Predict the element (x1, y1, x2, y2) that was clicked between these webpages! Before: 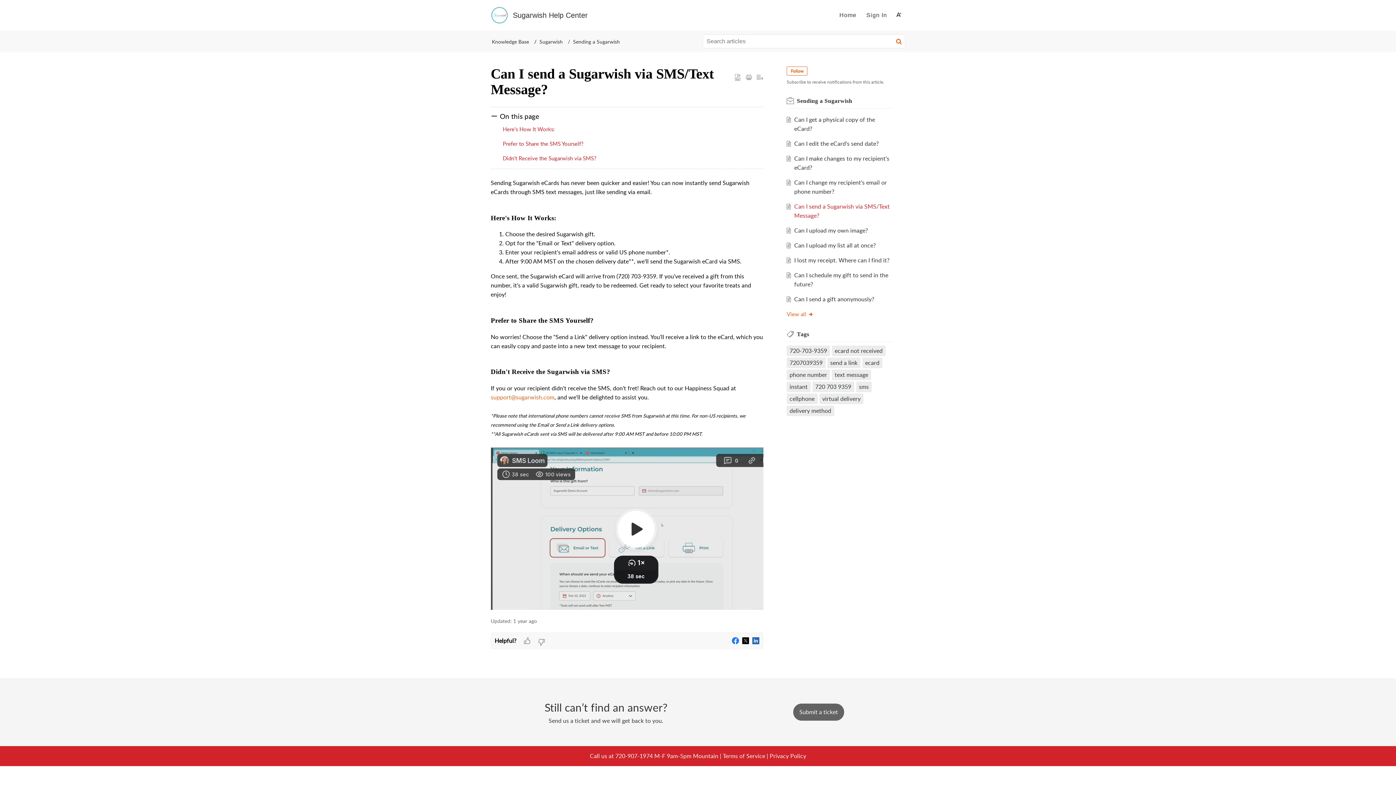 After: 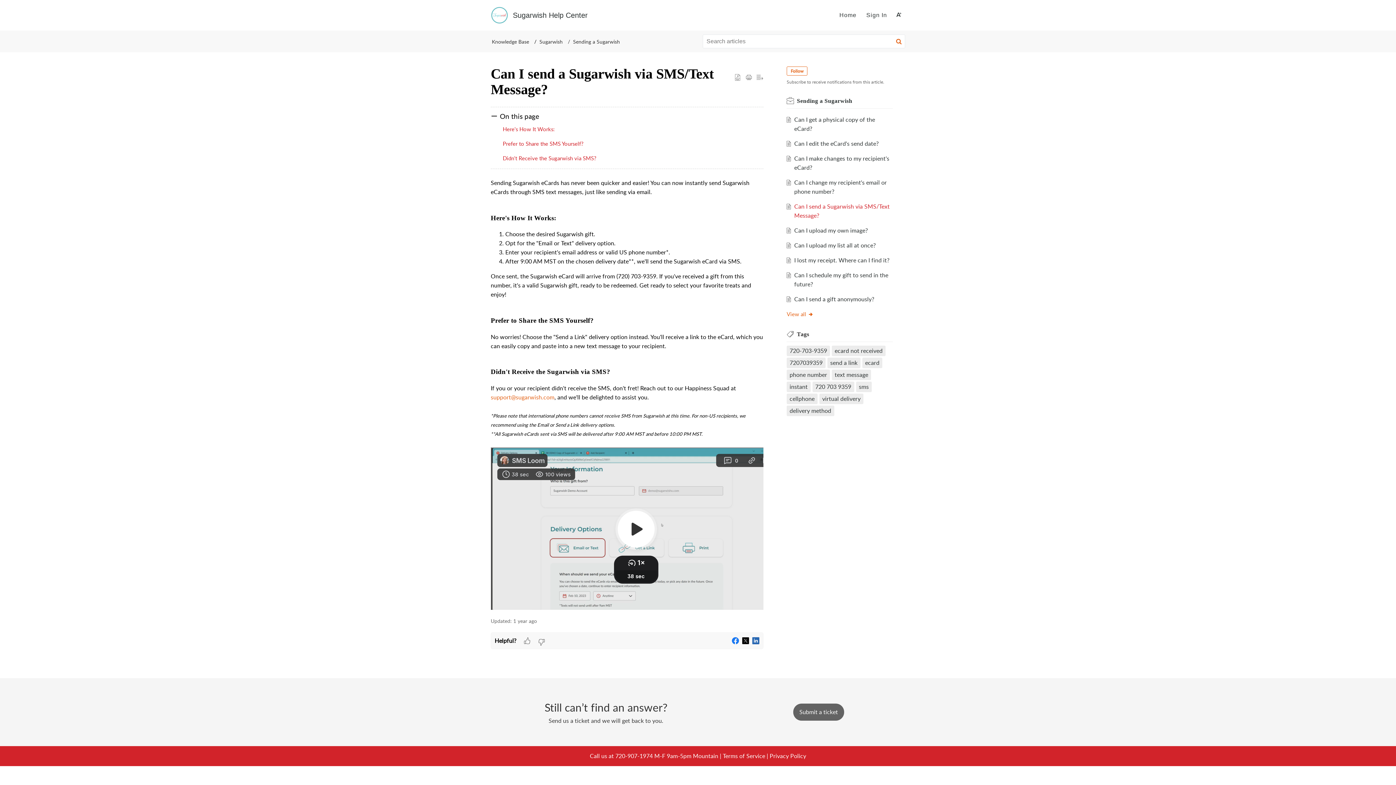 Action: bbox: (752, 636, 759, 644)